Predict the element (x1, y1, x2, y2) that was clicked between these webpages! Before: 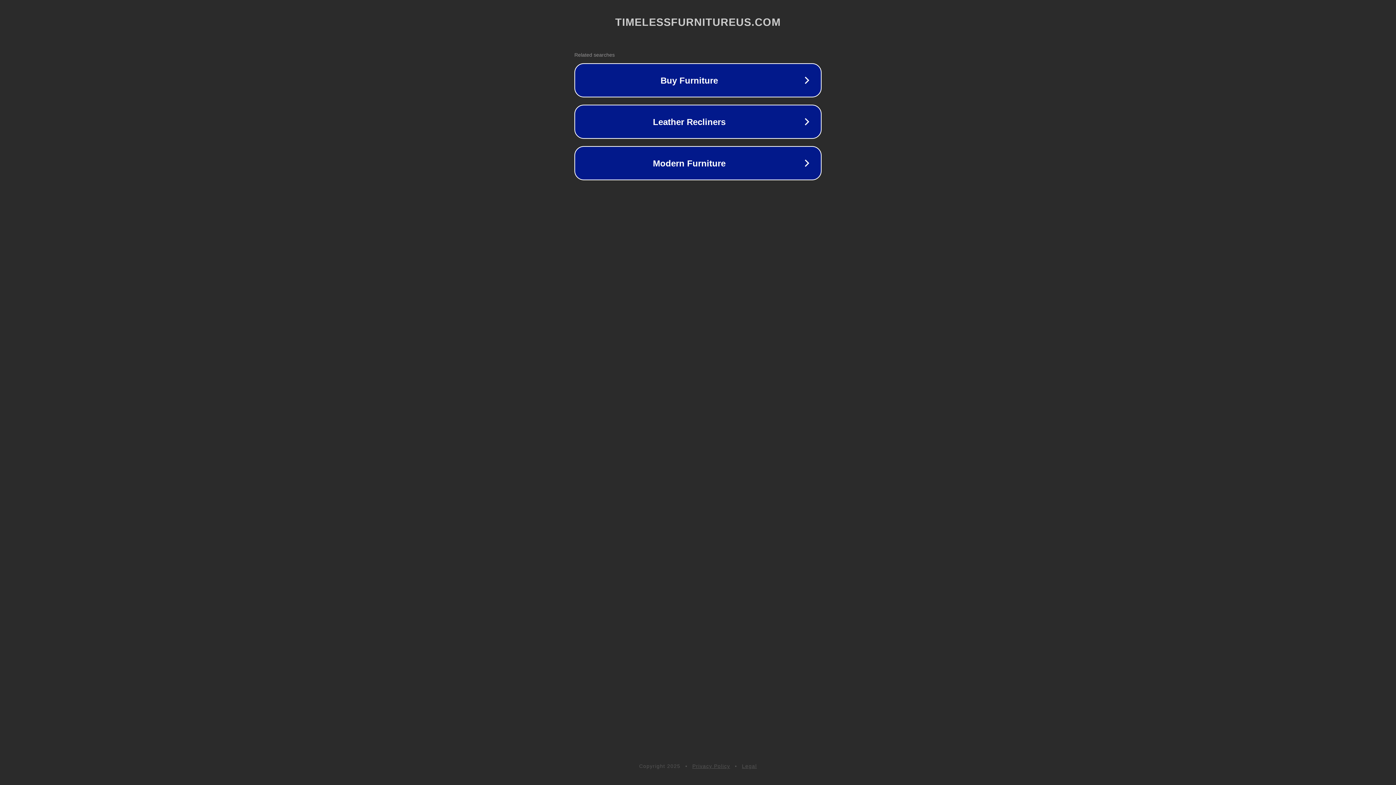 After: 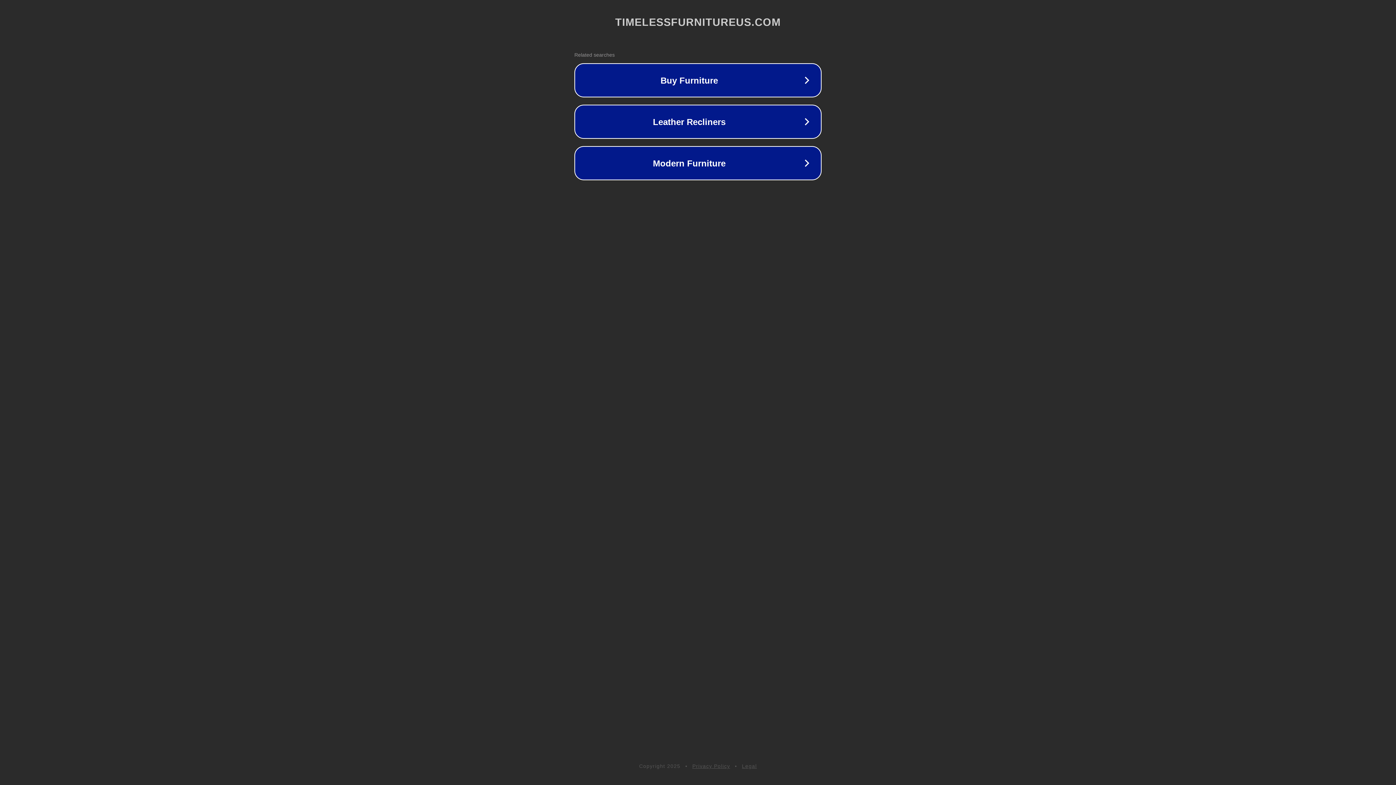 Action: label: Privacy Policy bbox: (692, 763, 730, 769)